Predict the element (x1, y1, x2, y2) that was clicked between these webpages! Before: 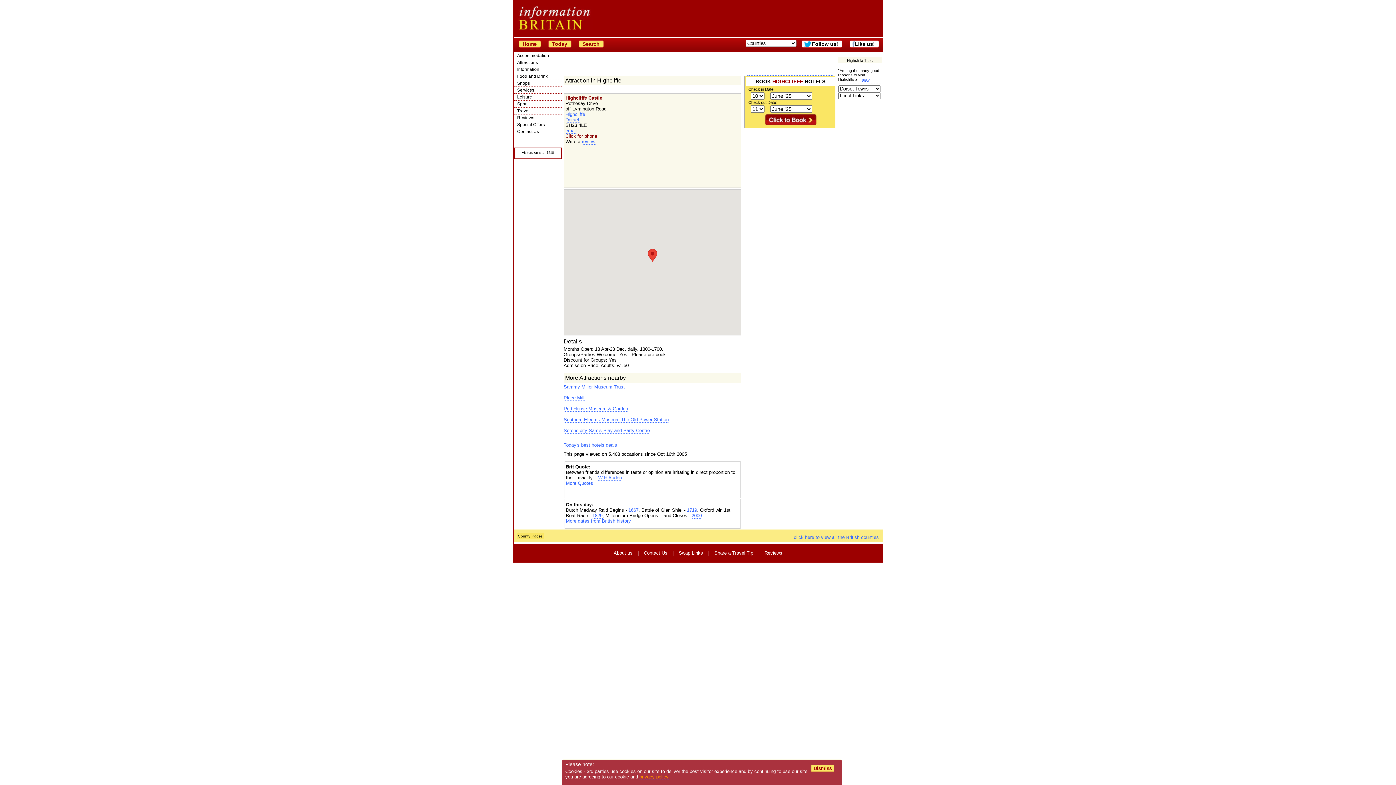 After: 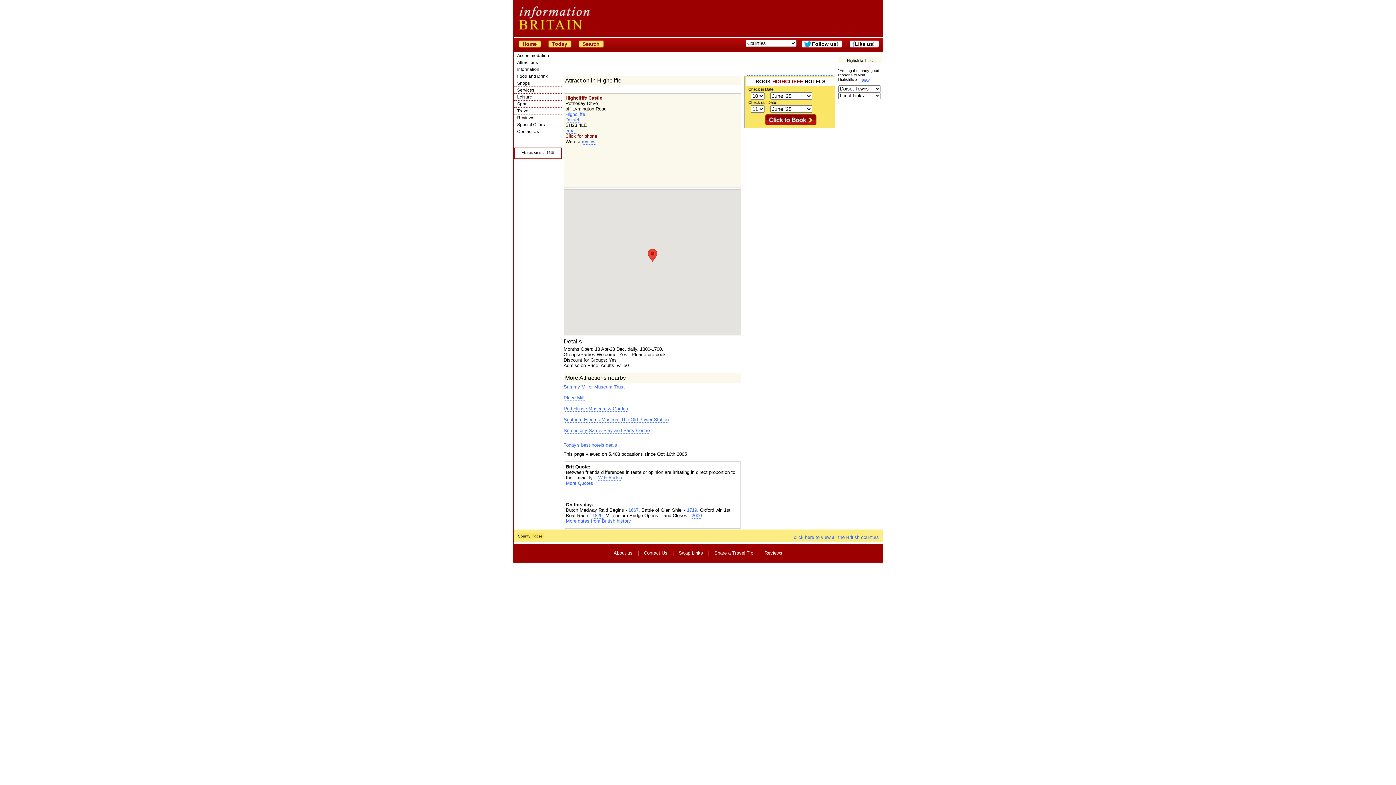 Action: label: Dismiss bbox: (811, 765, 834, 772)